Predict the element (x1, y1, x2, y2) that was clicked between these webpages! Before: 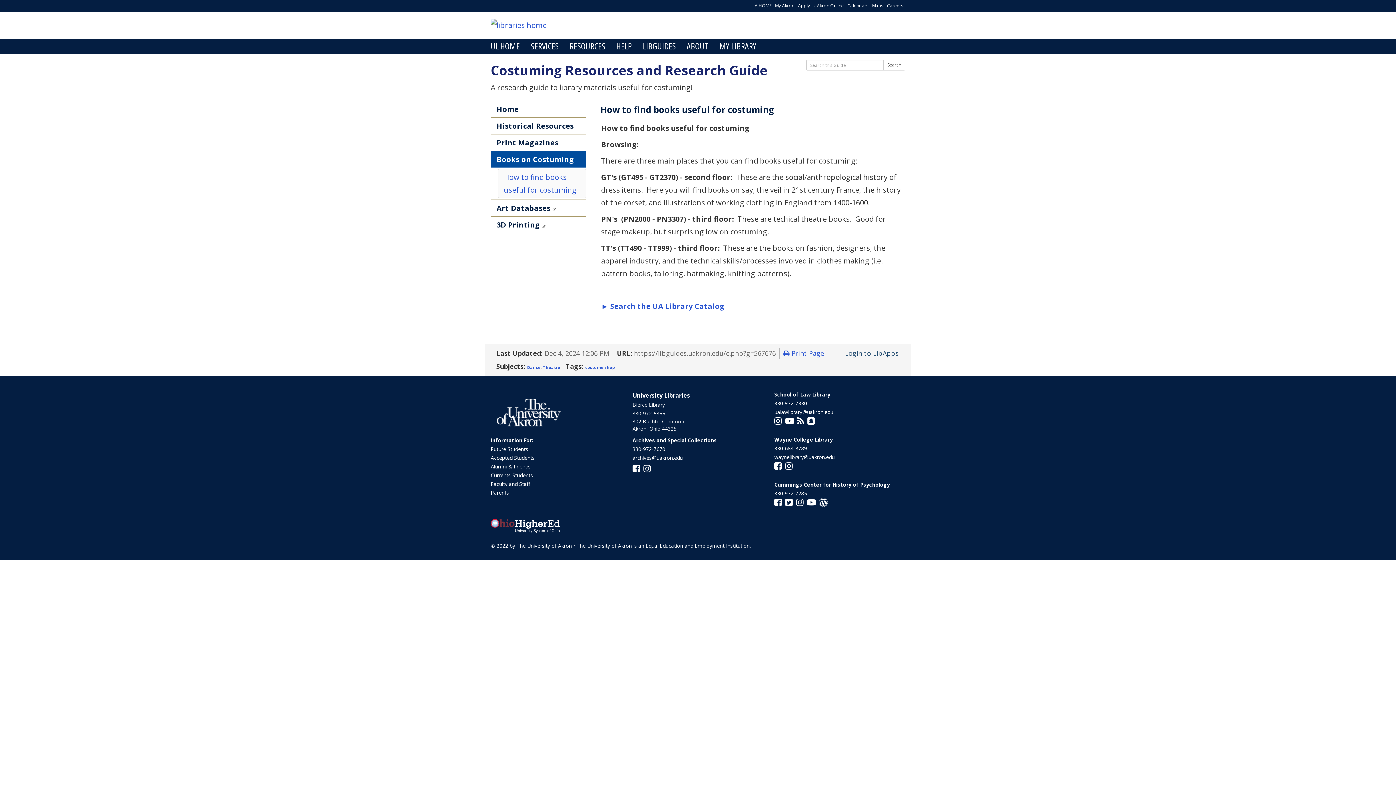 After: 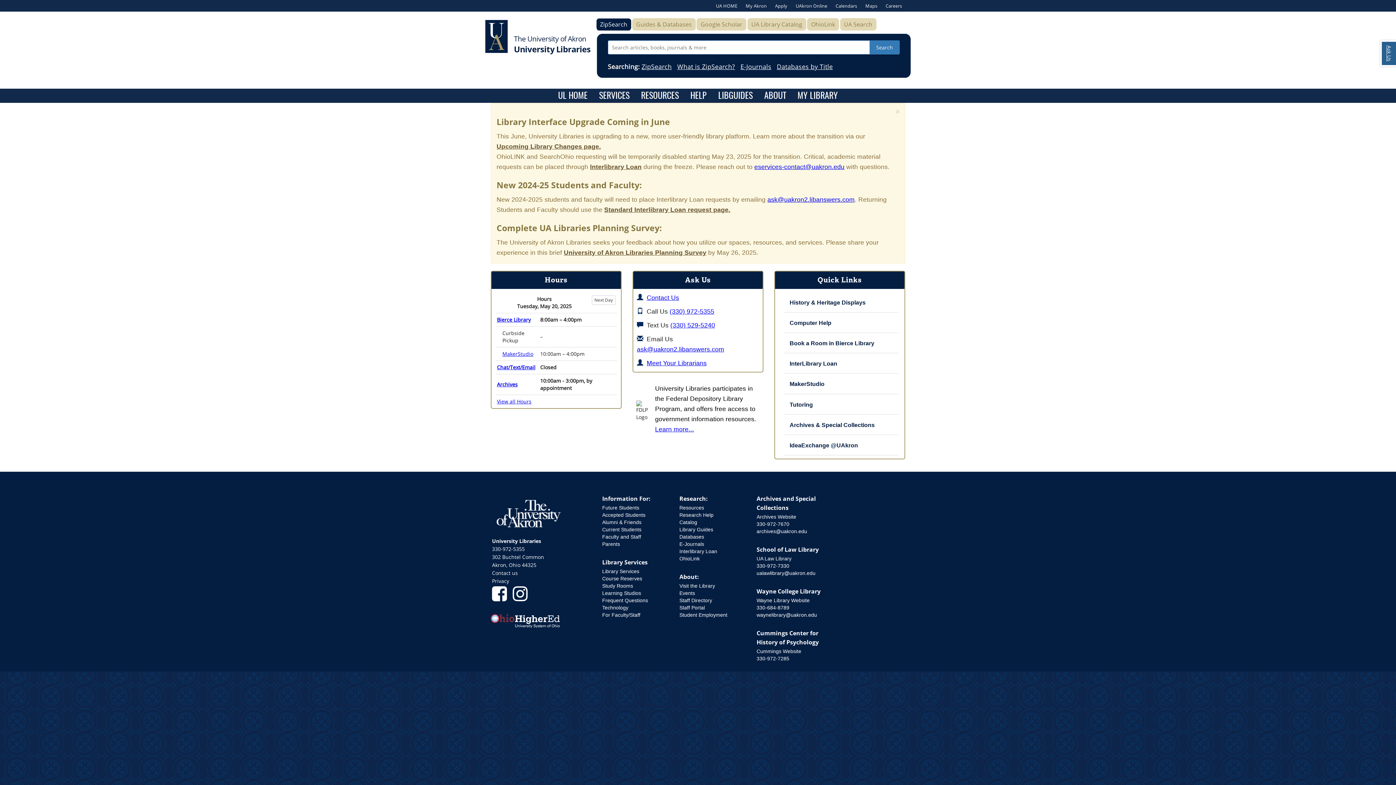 Action: label: UL HOME bbox: (485, 39, 525, 53)